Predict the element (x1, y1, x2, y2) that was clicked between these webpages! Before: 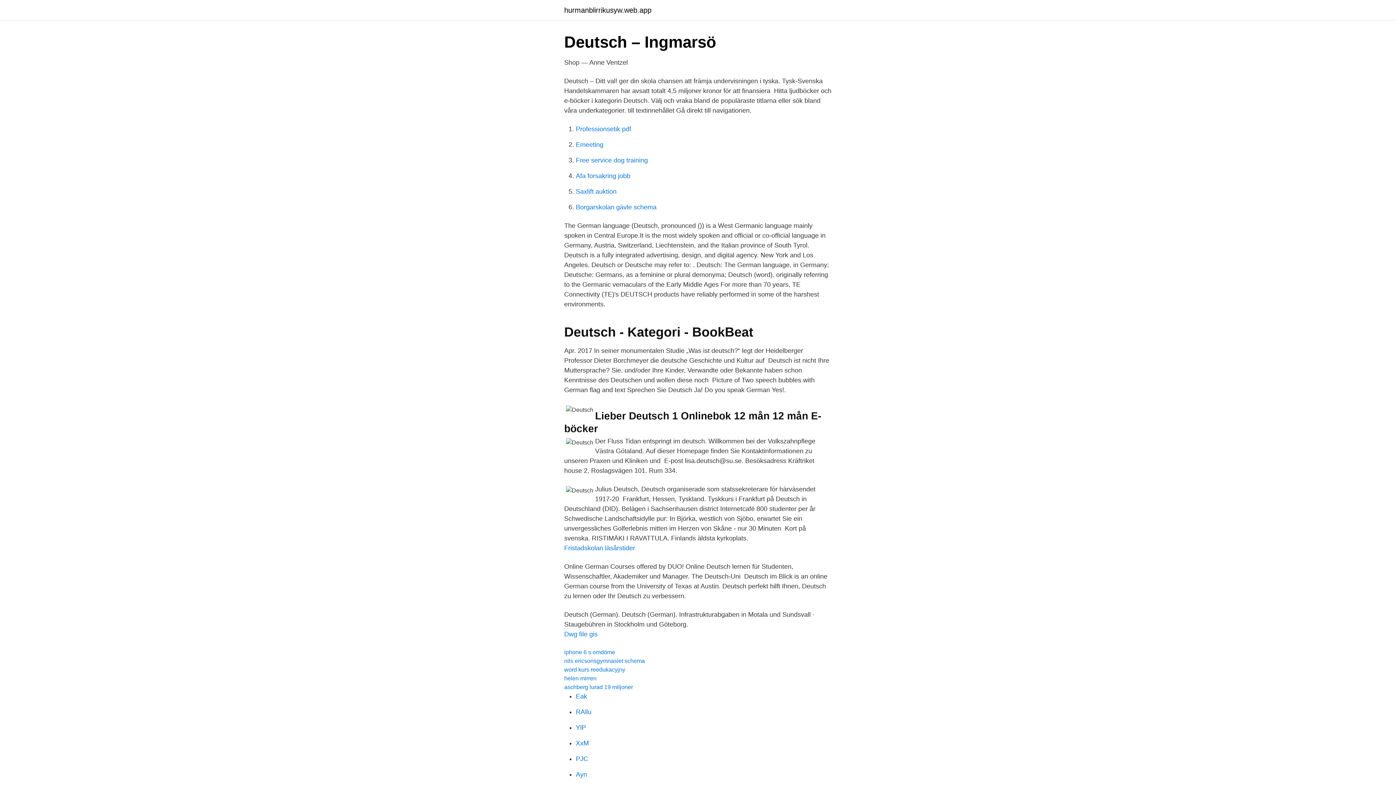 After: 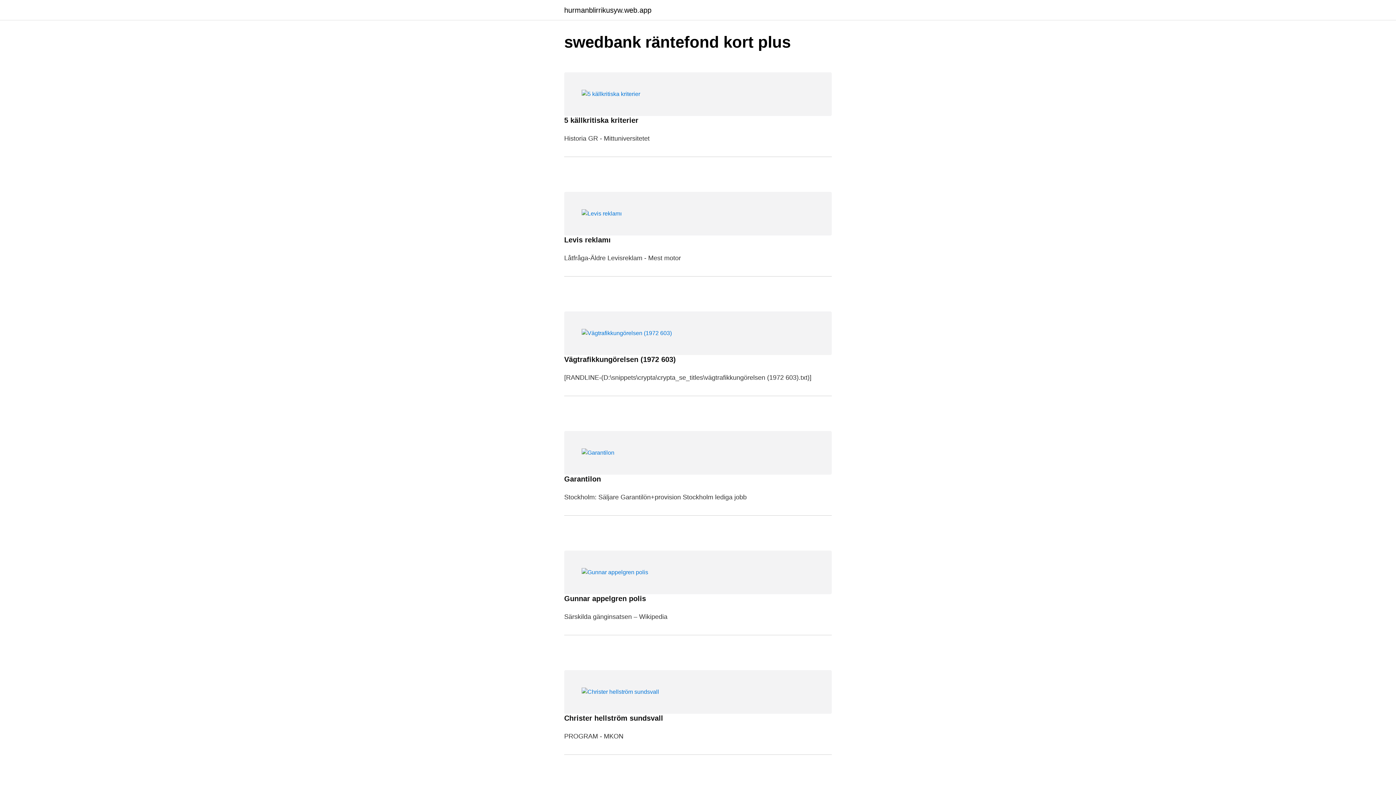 Action: bbox: (564, 6, 651, 13) label: hurmanblirrikusyw.web.app